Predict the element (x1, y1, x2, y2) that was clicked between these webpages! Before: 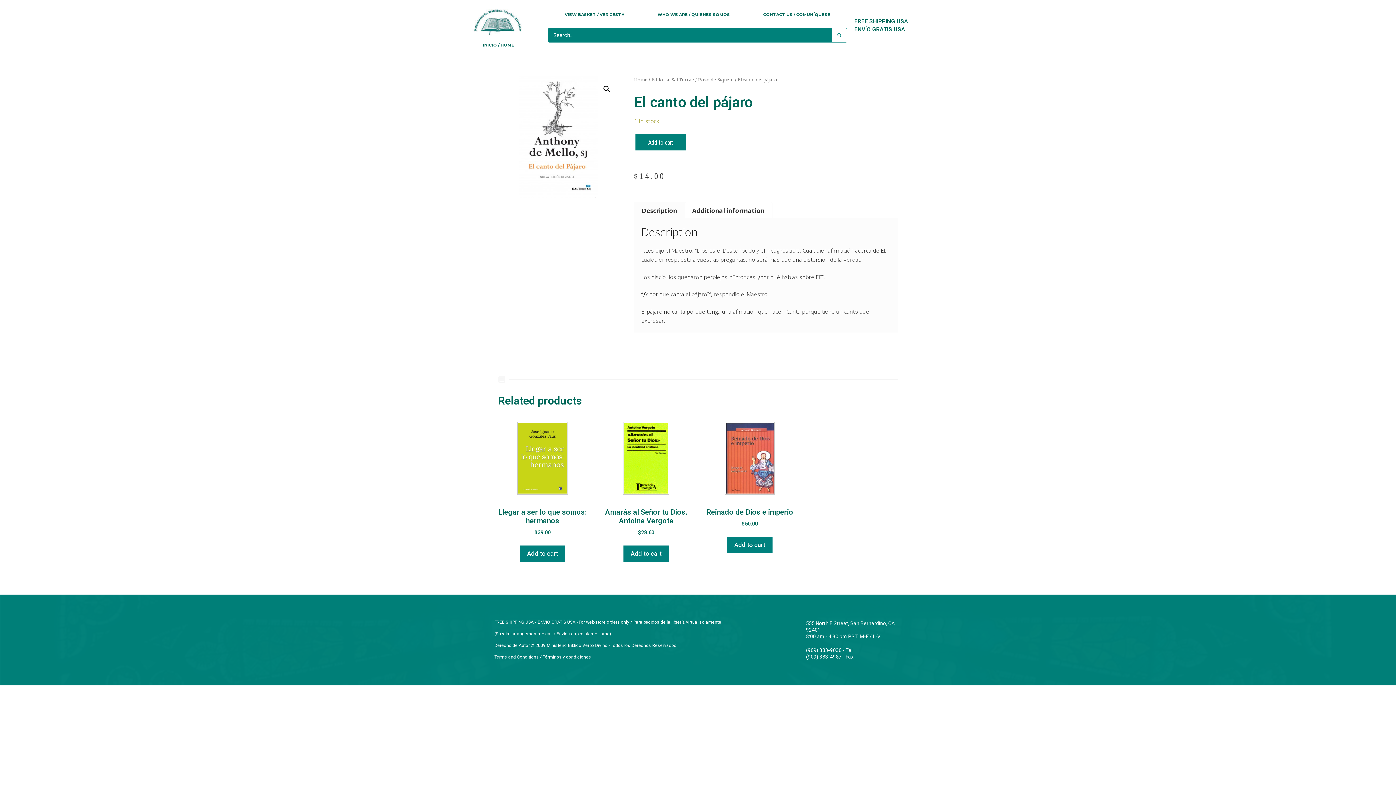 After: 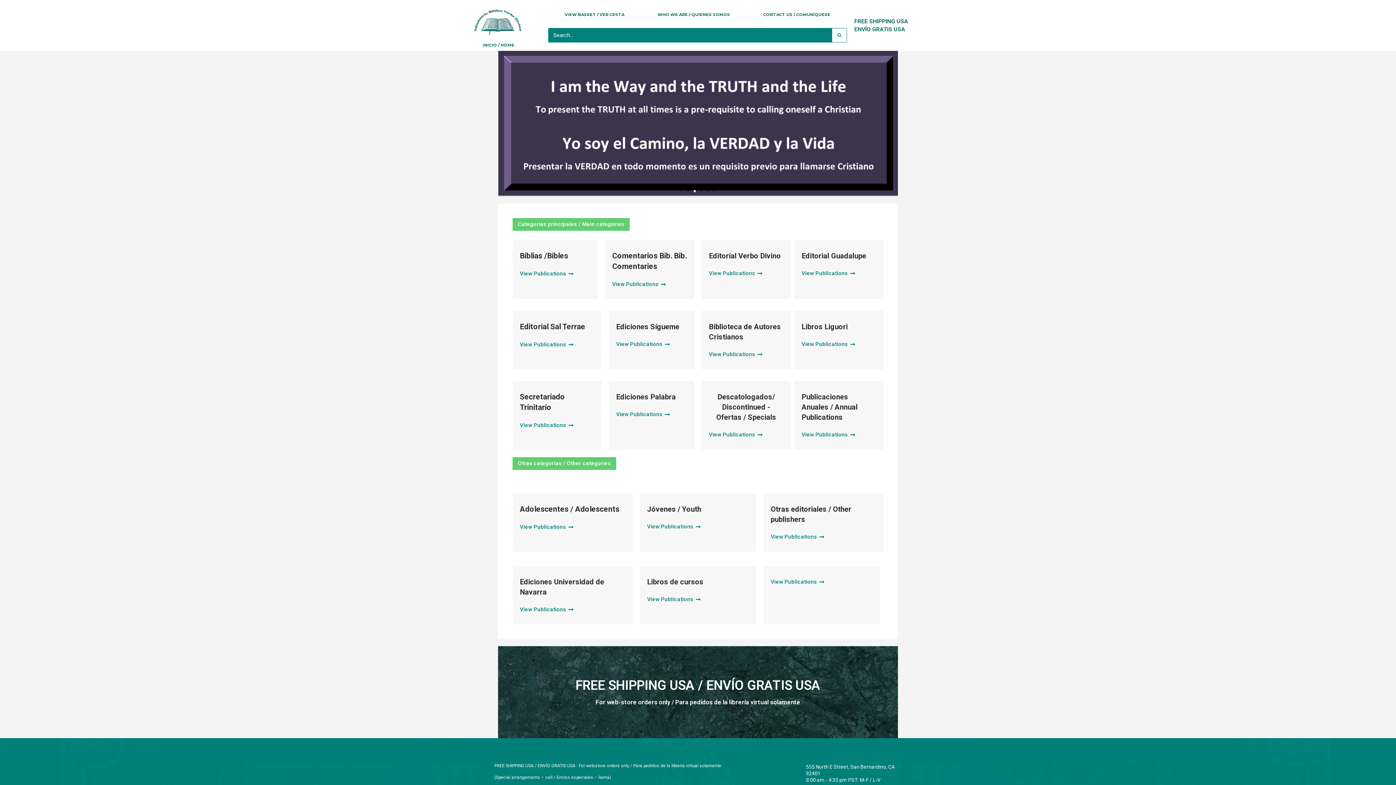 Action: bbox: (469, 3, 527, 36)